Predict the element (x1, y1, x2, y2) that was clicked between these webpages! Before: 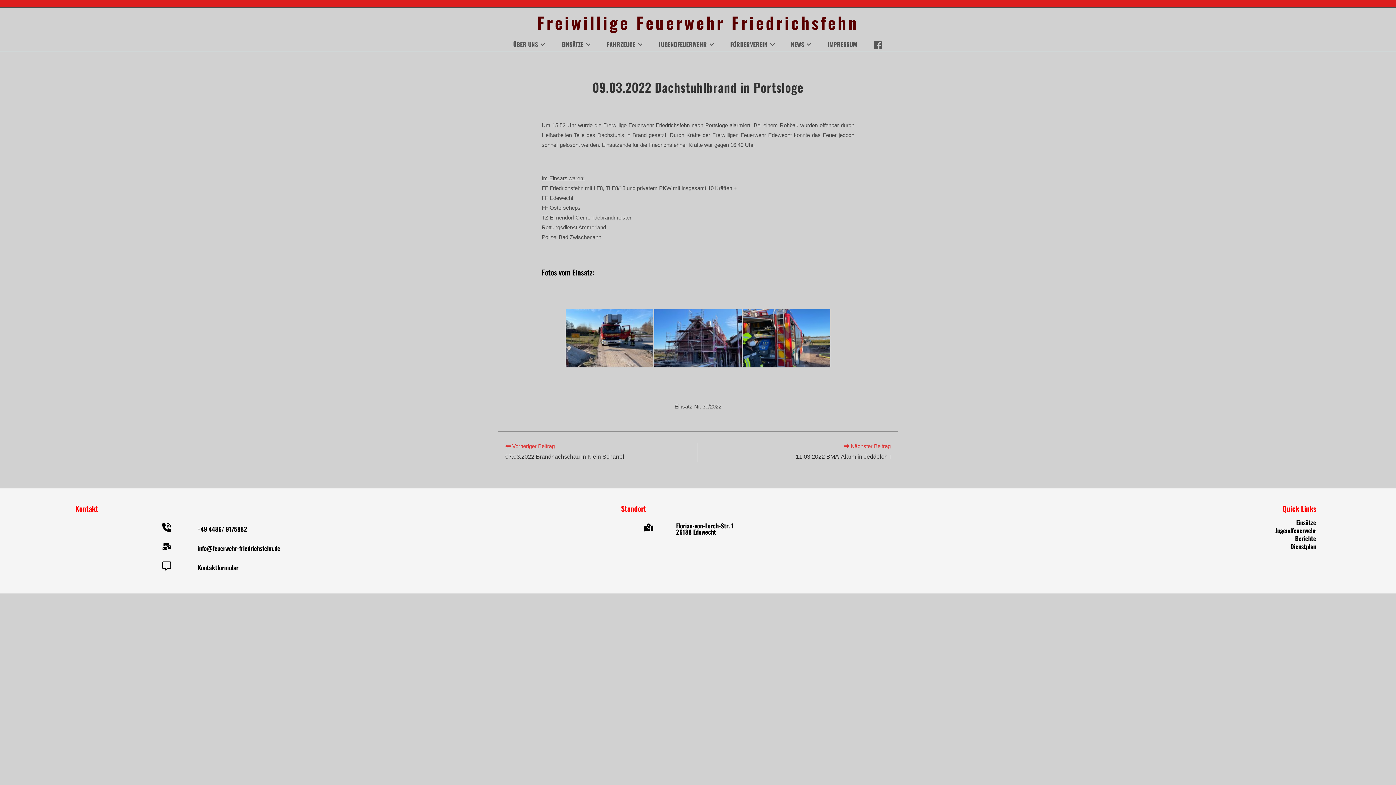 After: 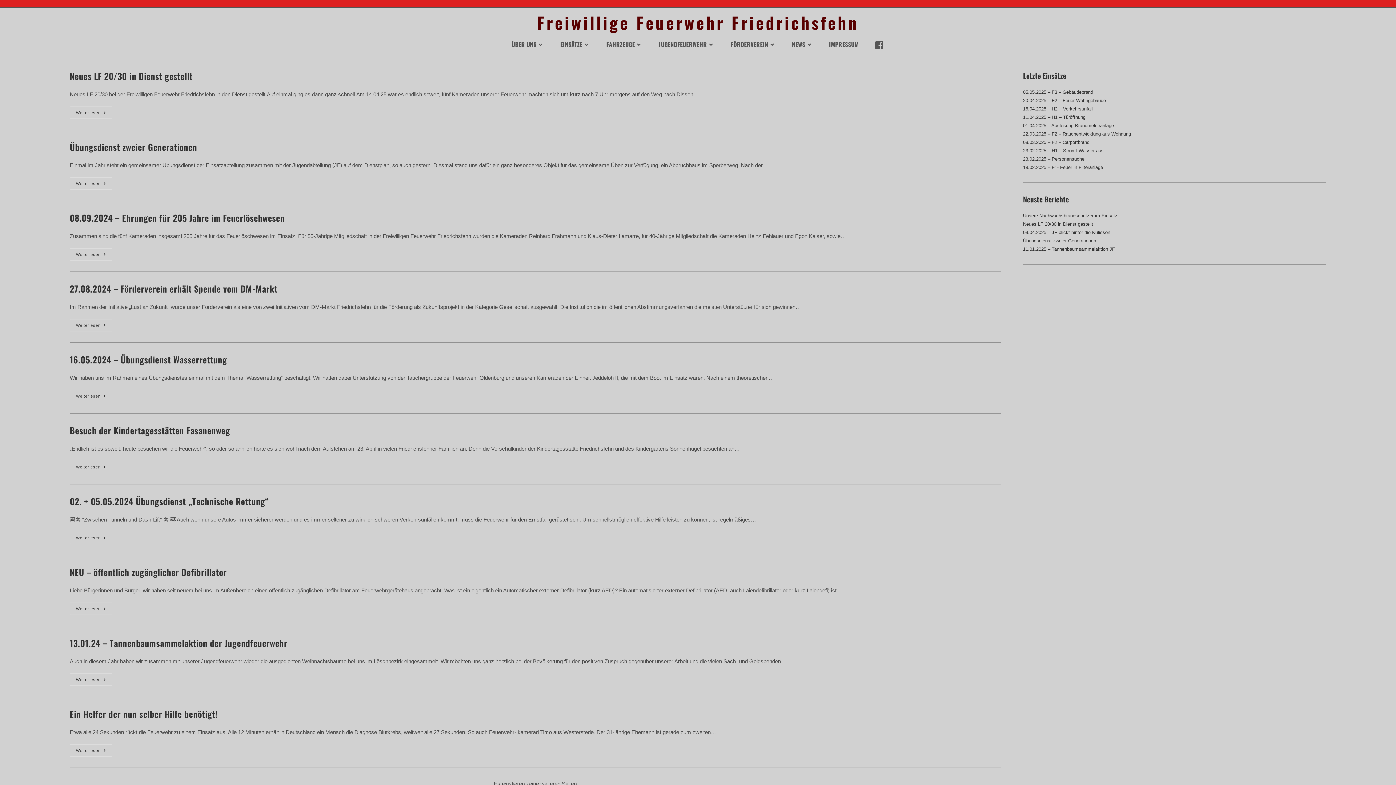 Action: label: Berichte bbox: (1295, 534, 1316, 543)